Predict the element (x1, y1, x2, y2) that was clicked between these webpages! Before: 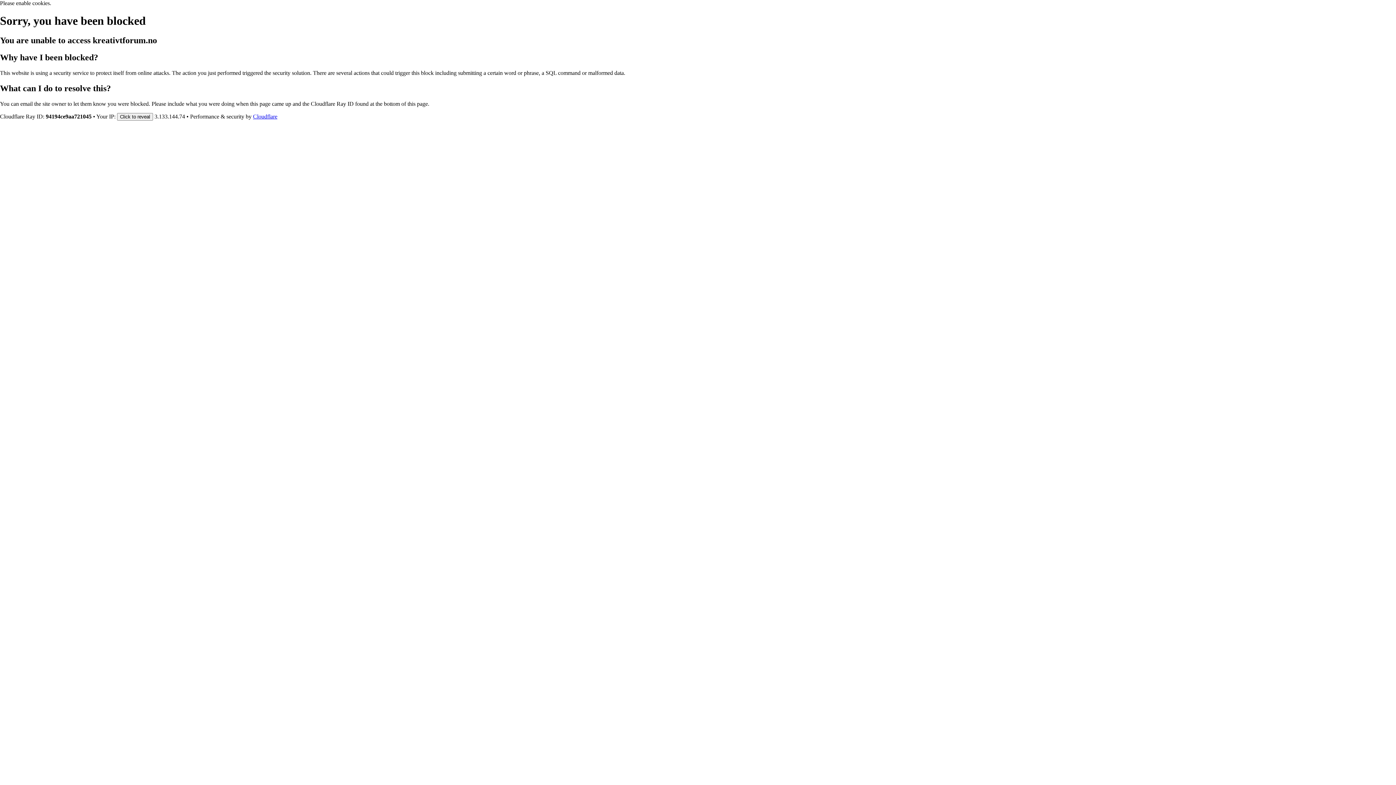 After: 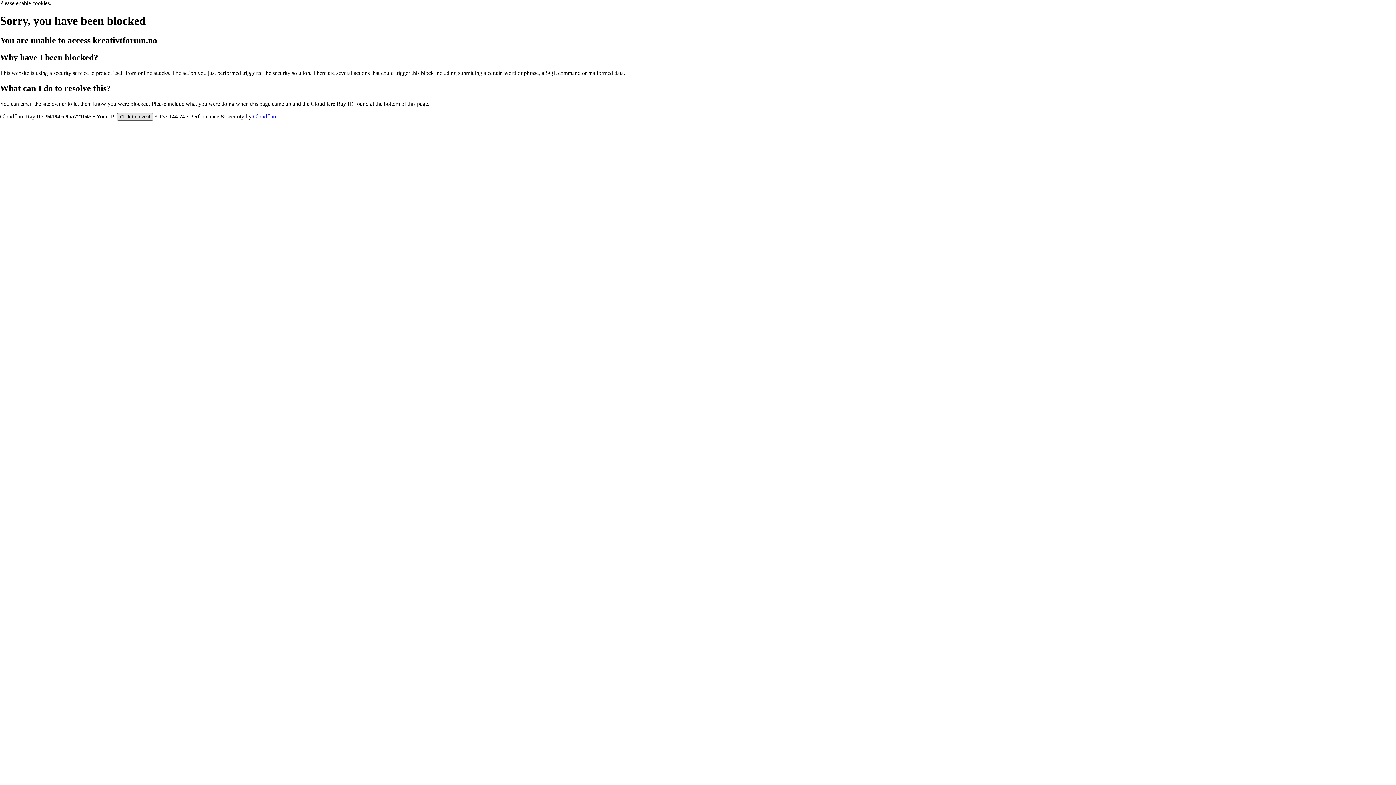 Action: label: Click to reveal bbox: (117, 112, 153, 120)